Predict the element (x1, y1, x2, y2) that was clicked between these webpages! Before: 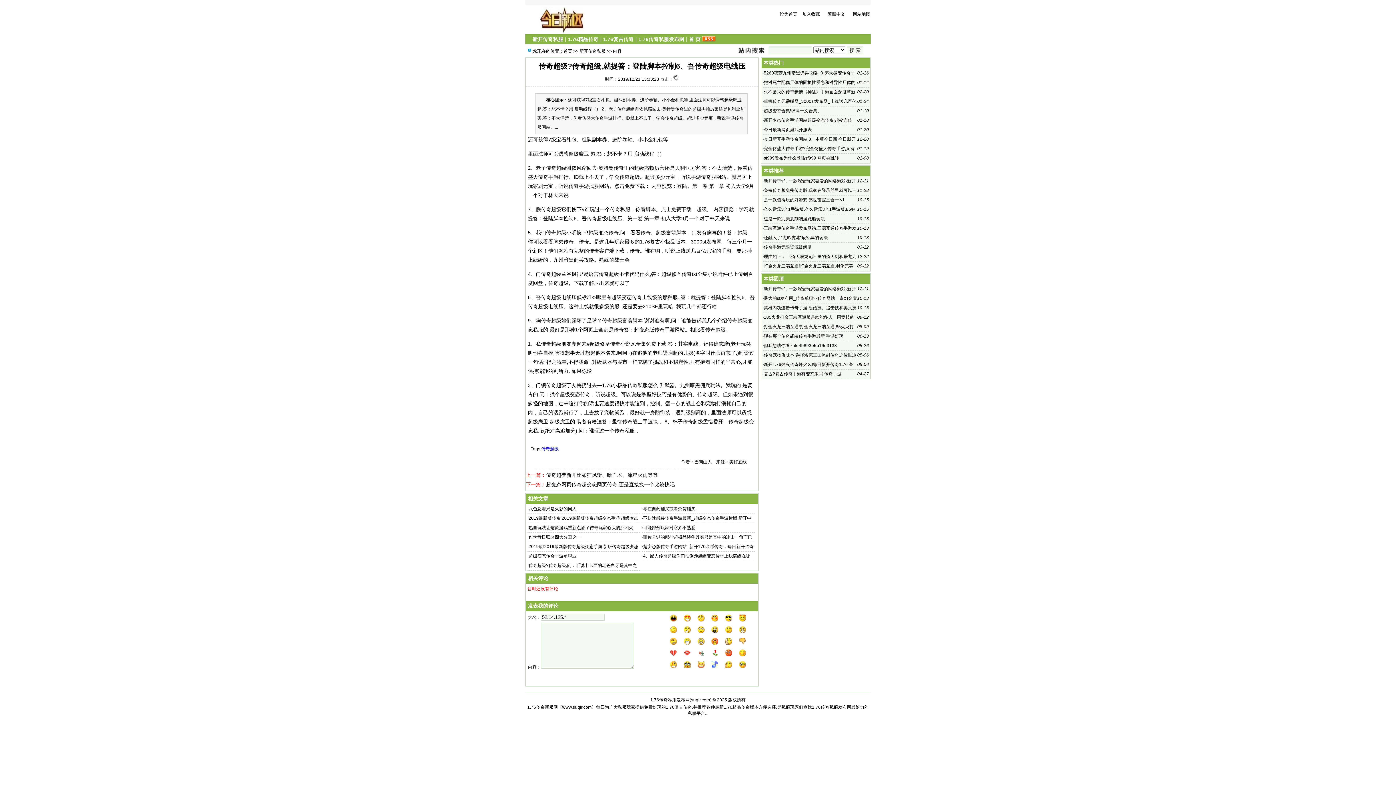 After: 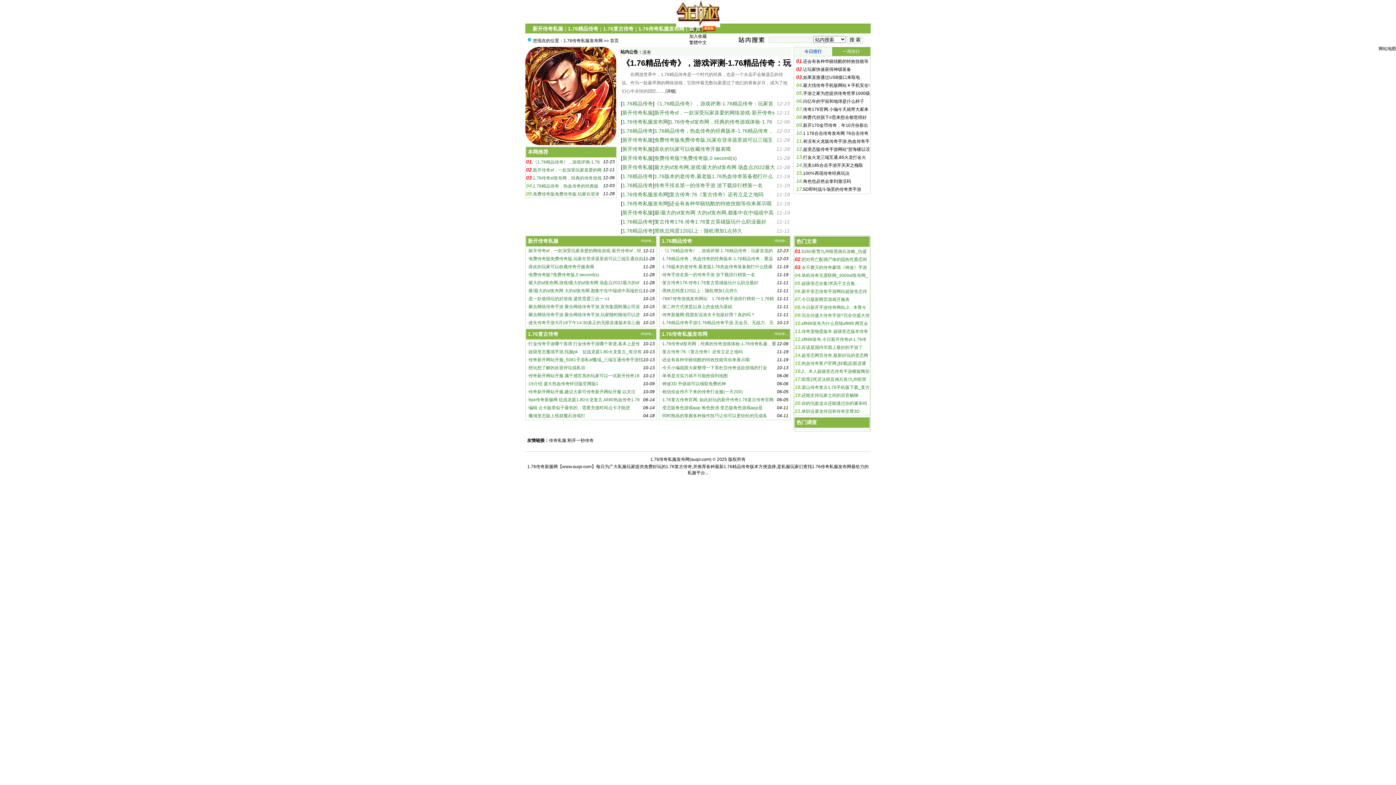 Action: bbox: (689, 36, 700, 42) label: 首 页